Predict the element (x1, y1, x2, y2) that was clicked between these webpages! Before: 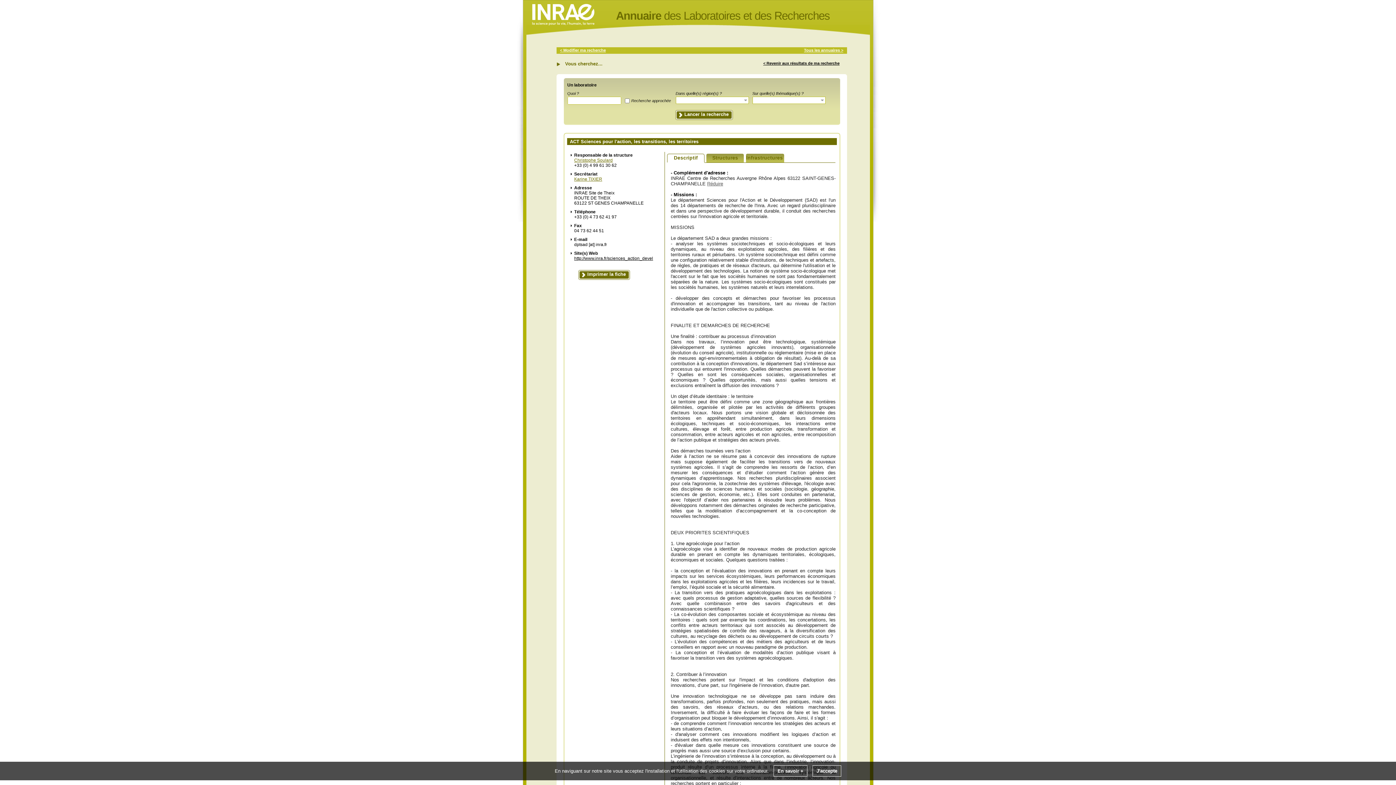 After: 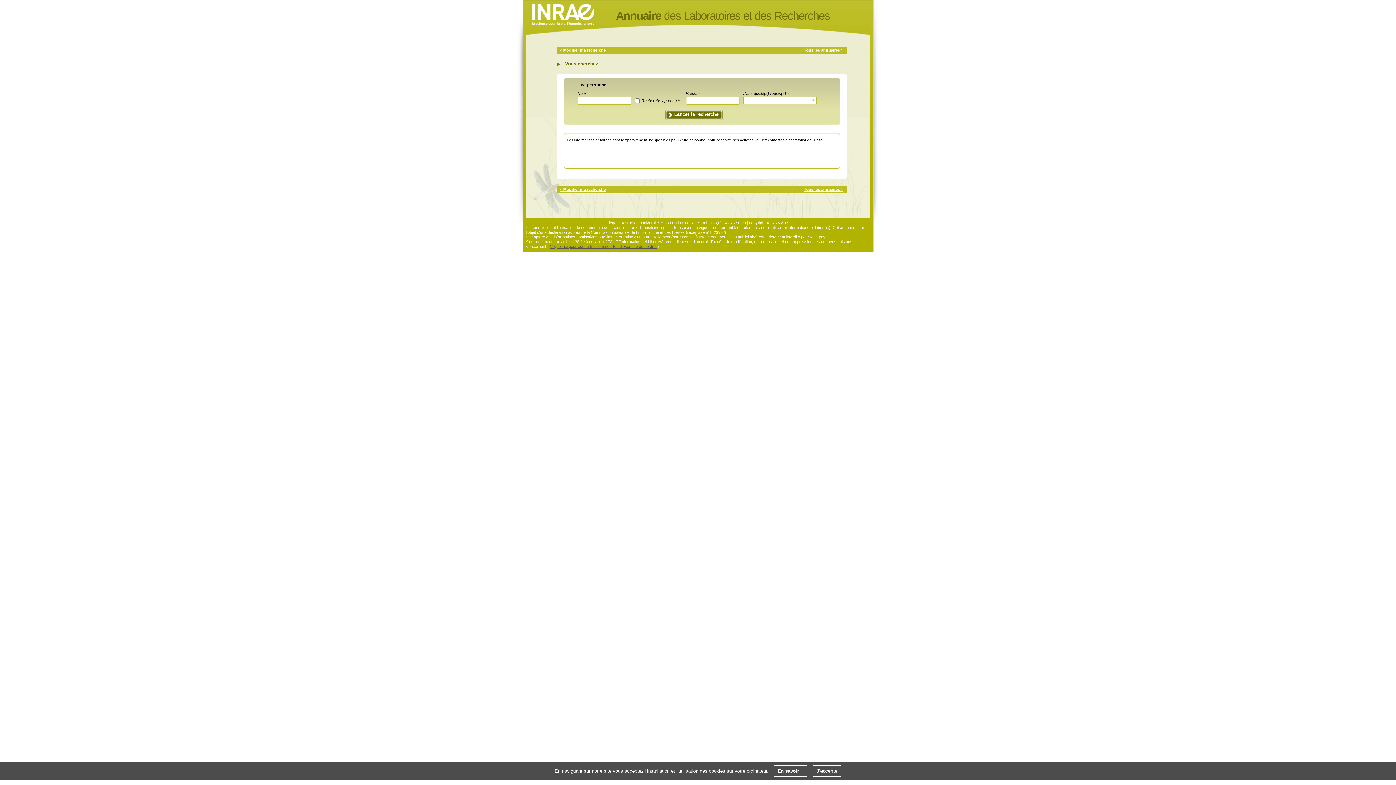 Action: bbox: (574, 176, 602, 181) label: Karine TIXIER